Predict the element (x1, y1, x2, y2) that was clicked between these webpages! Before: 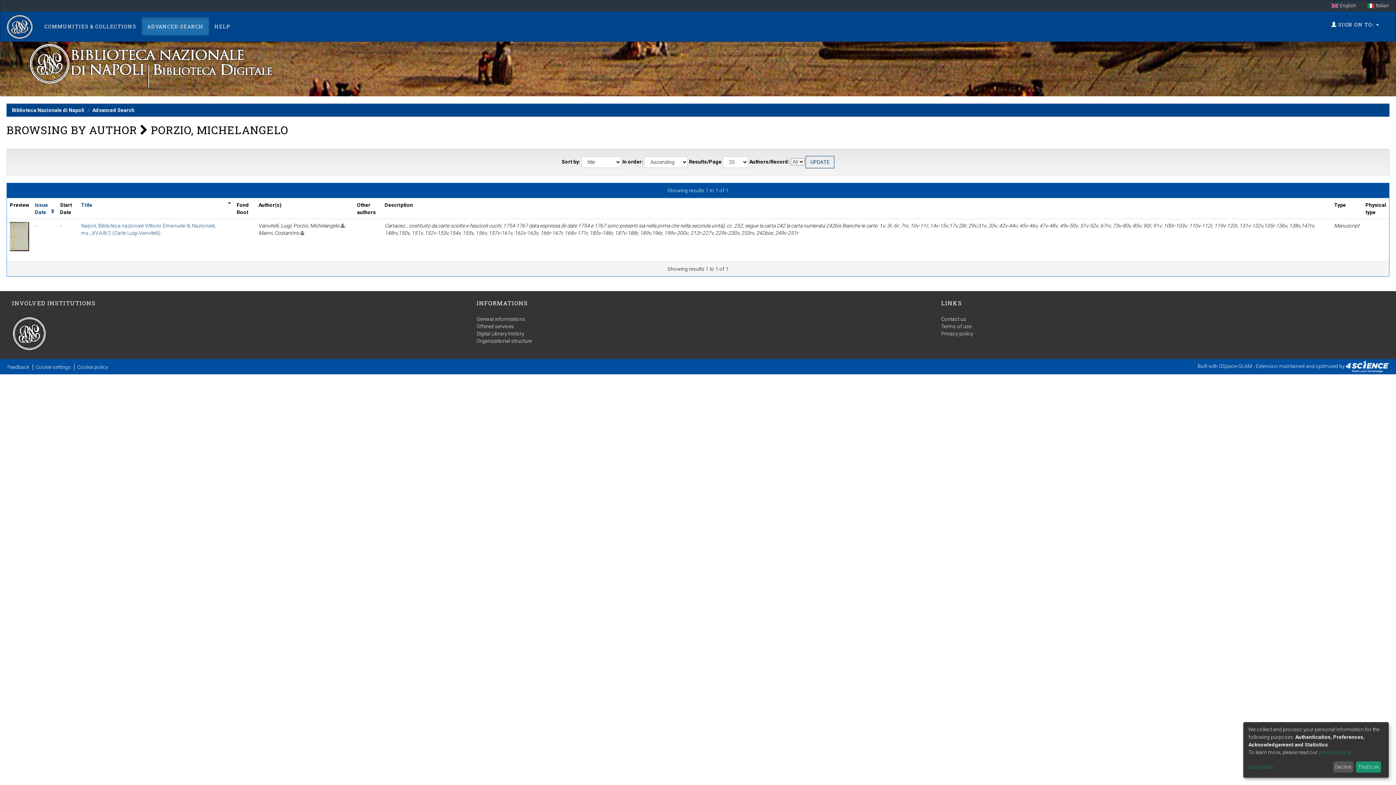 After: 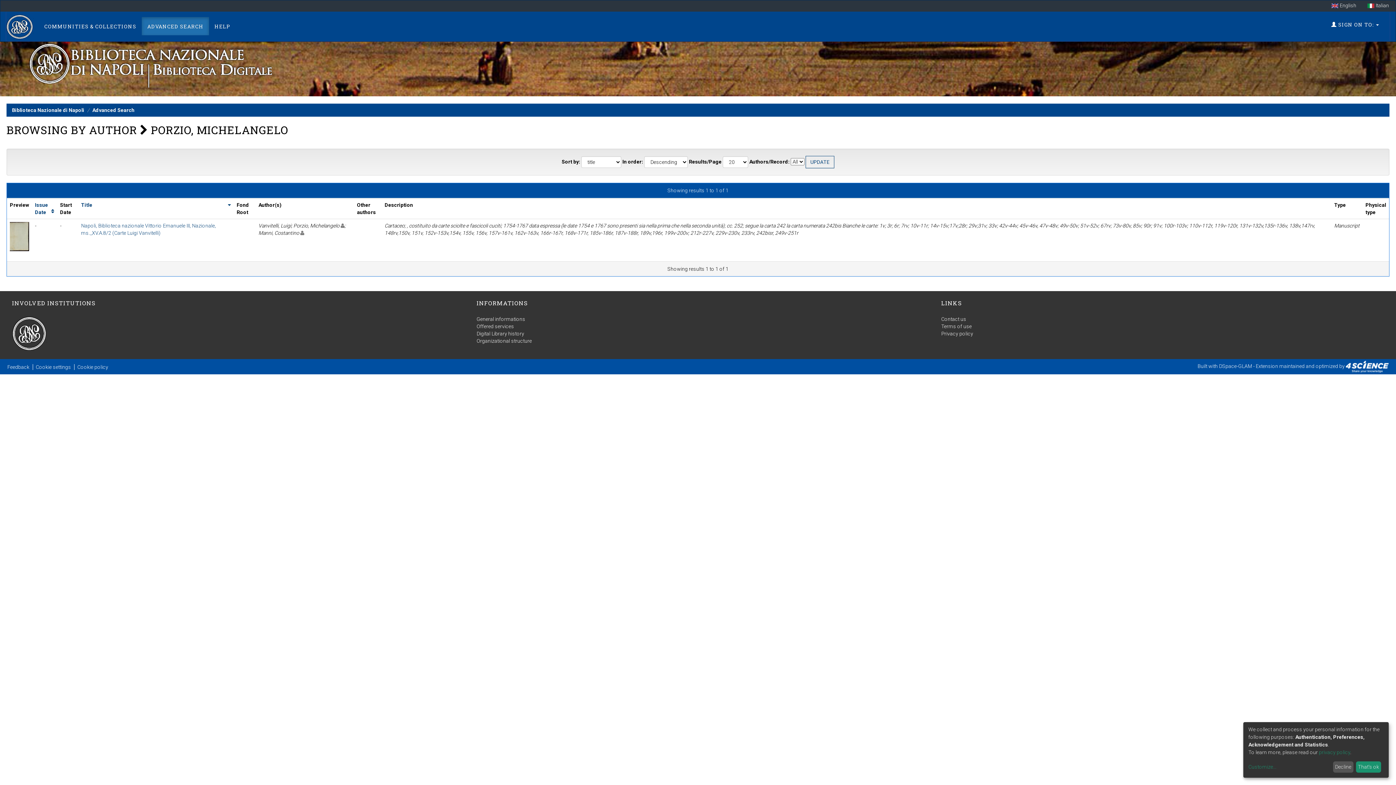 Action: label: Title bbox: (81, 202, 92, 208)